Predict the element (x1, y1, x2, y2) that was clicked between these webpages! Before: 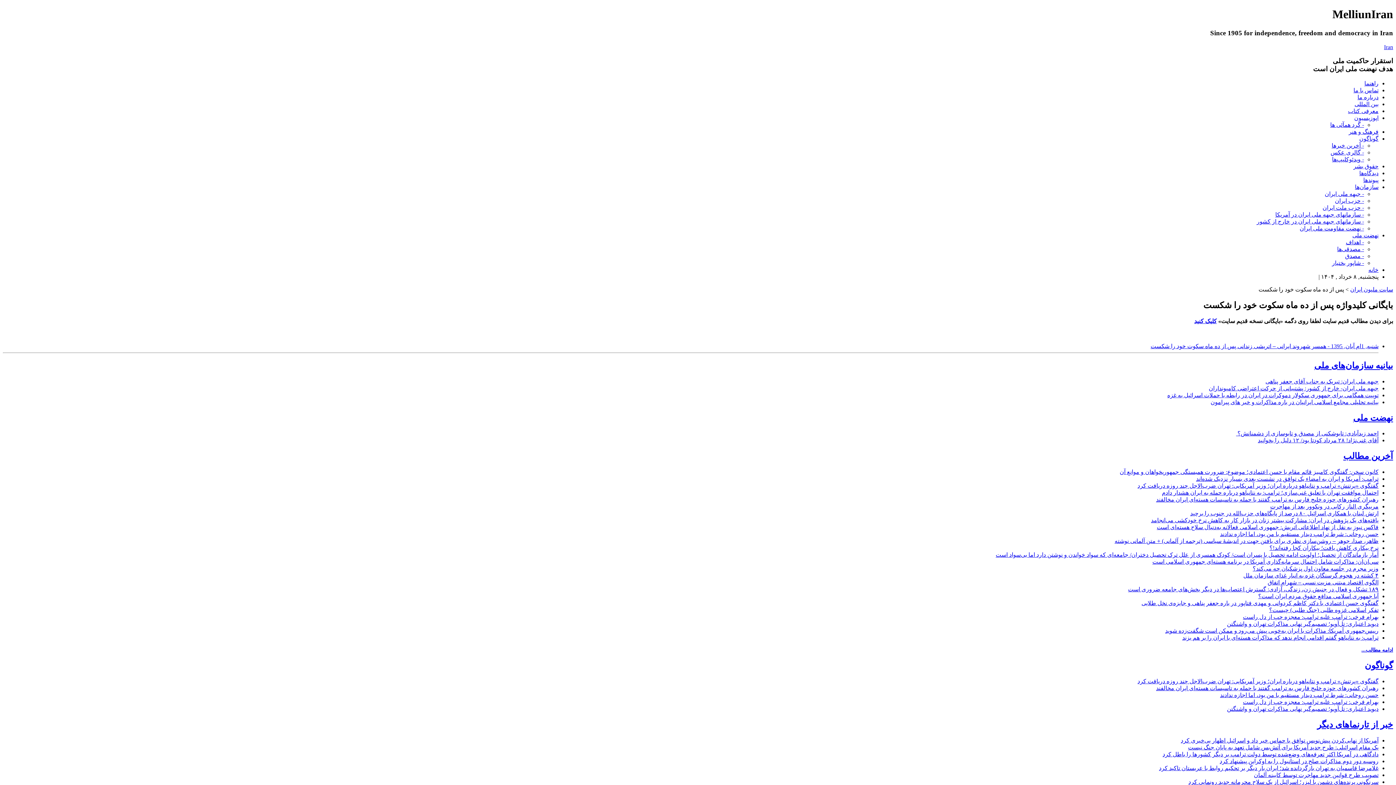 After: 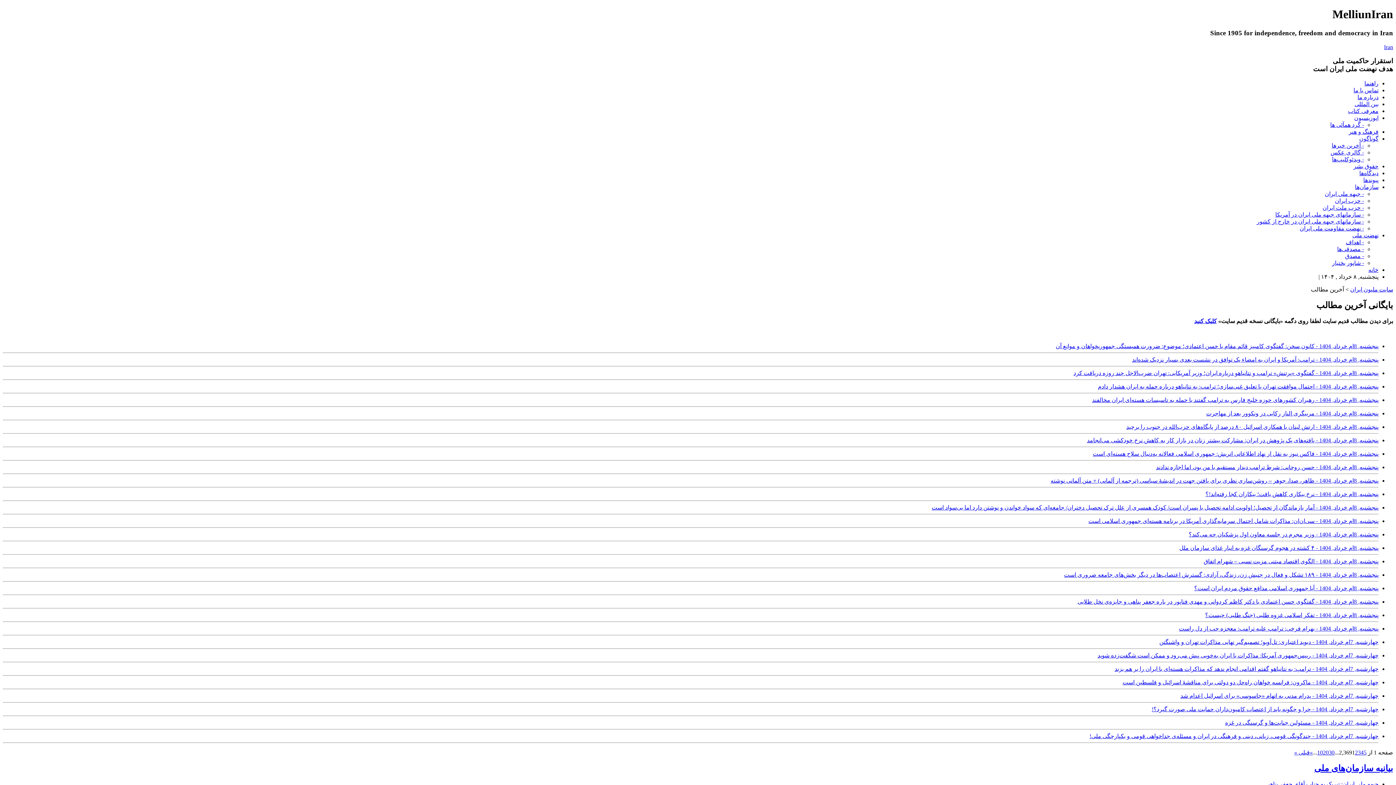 Action: label: - آخرین خبرها bbox: (1332, 142, 1364, 148)